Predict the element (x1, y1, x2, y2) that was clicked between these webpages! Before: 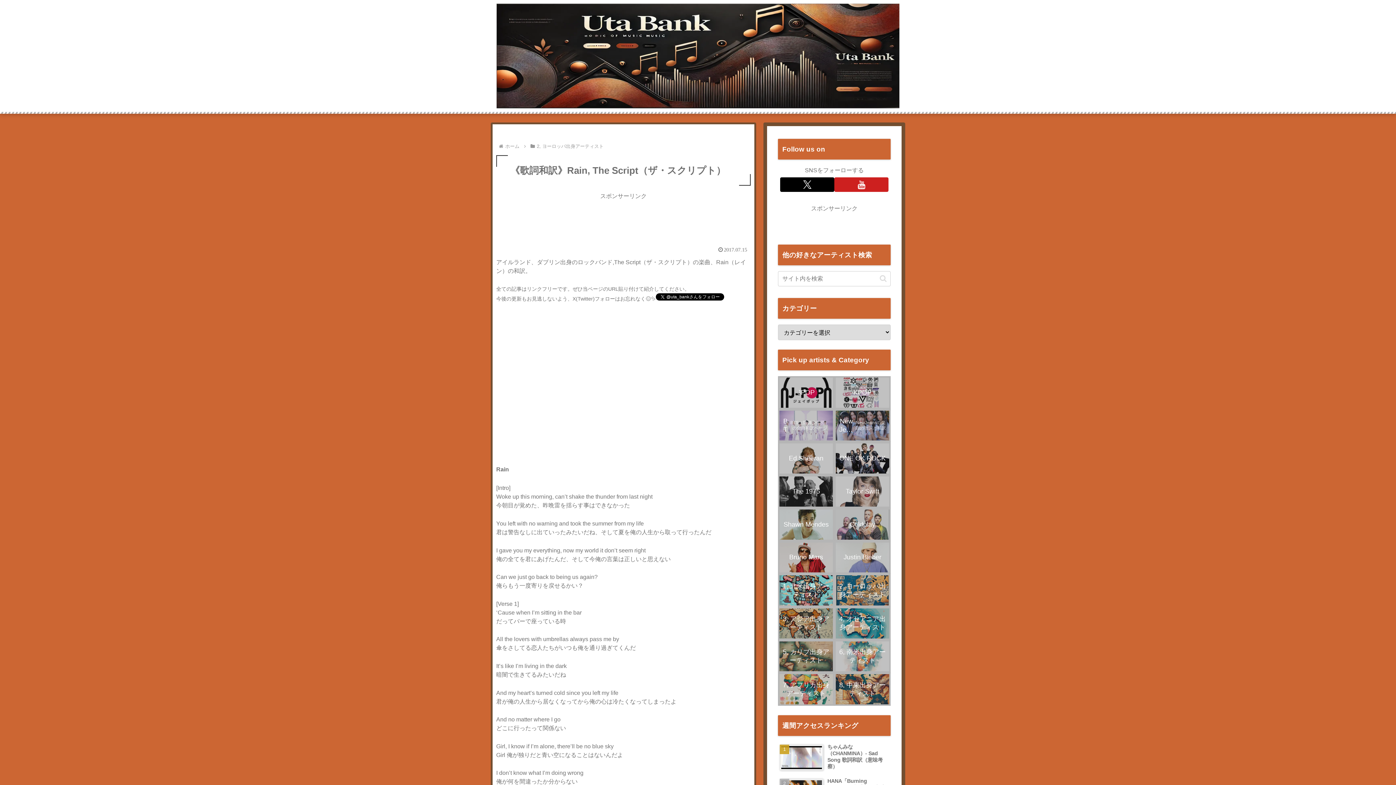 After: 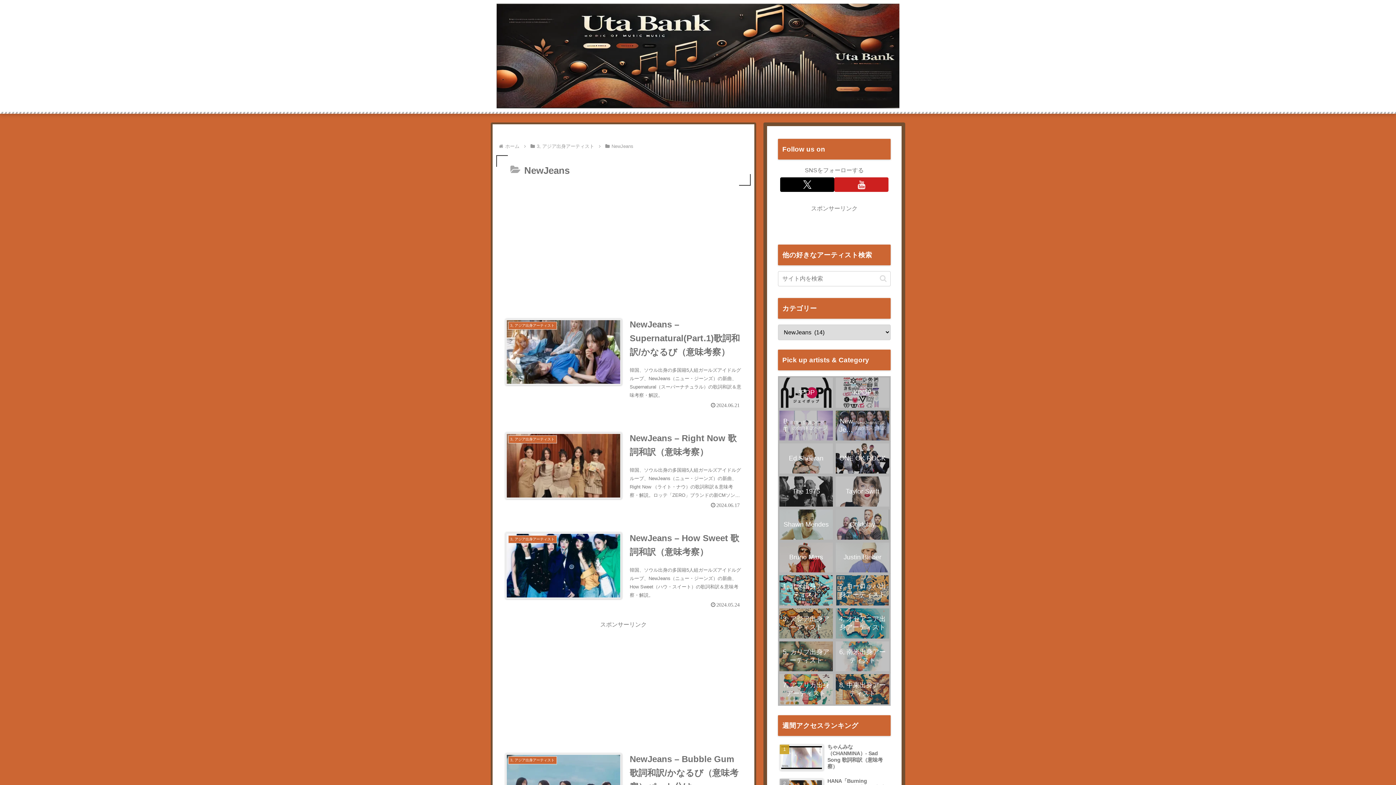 Action: label: NewJeans
NewJeansの楽曲の歌詞と和訳 bbox: (834, 409, 890, 442)